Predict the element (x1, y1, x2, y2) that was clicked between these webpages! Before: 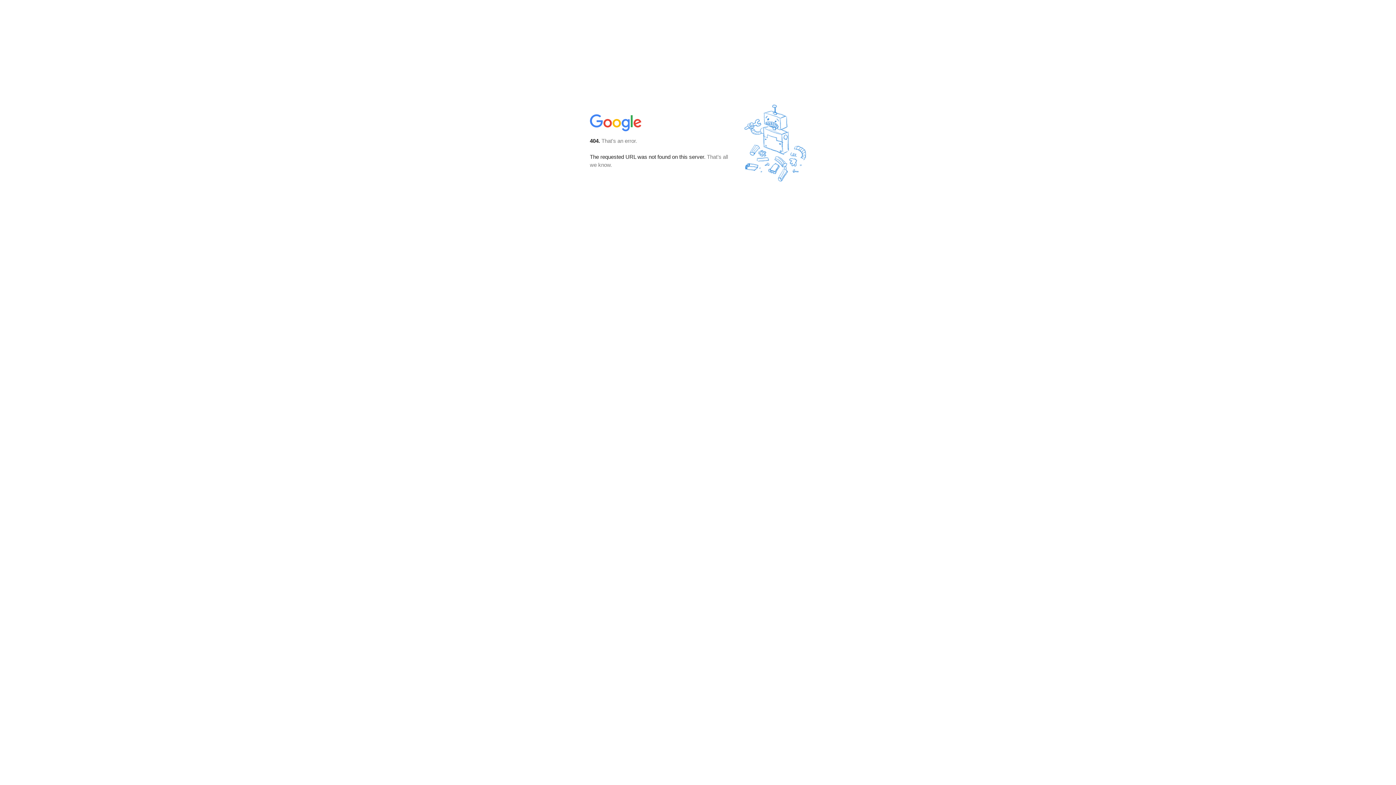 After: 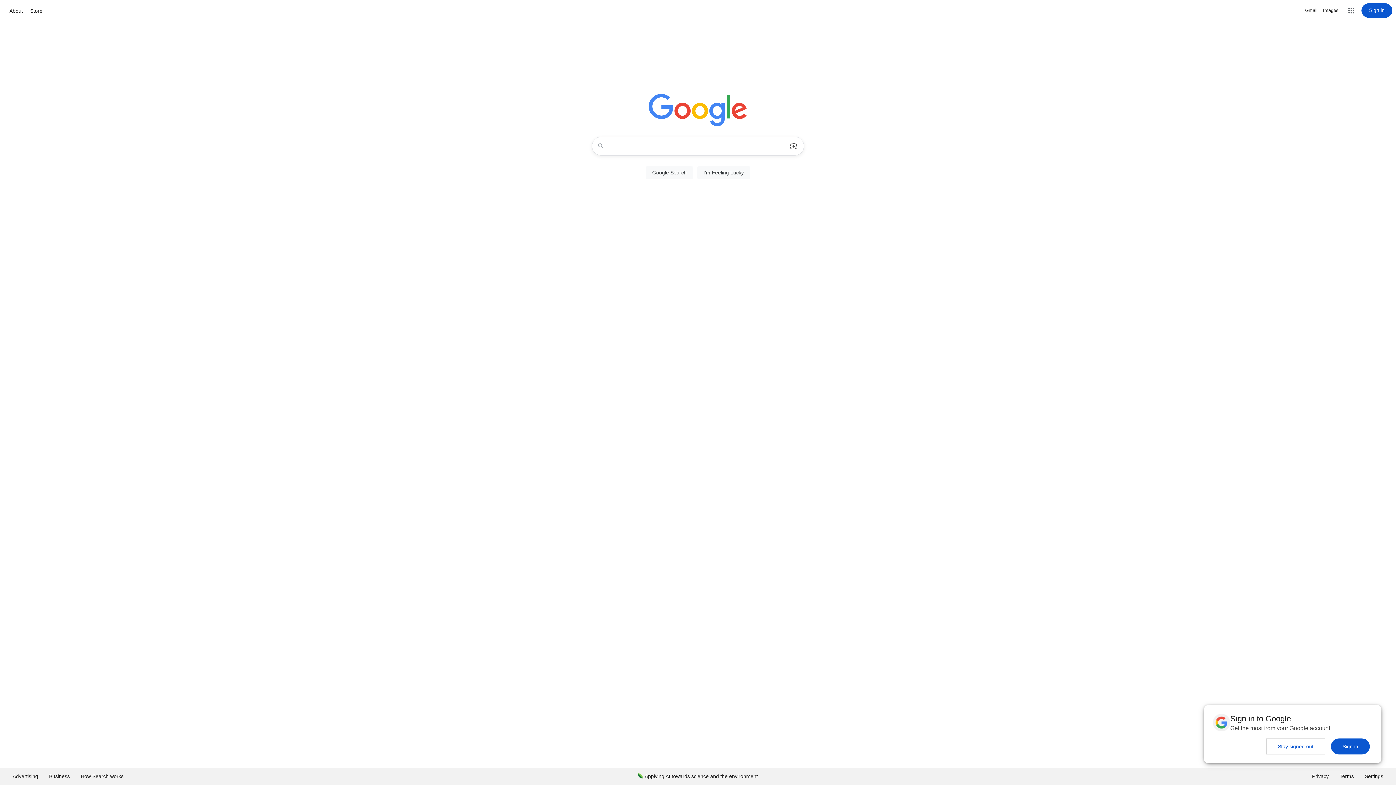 Action: bbox: (590, 127, 642, 134)